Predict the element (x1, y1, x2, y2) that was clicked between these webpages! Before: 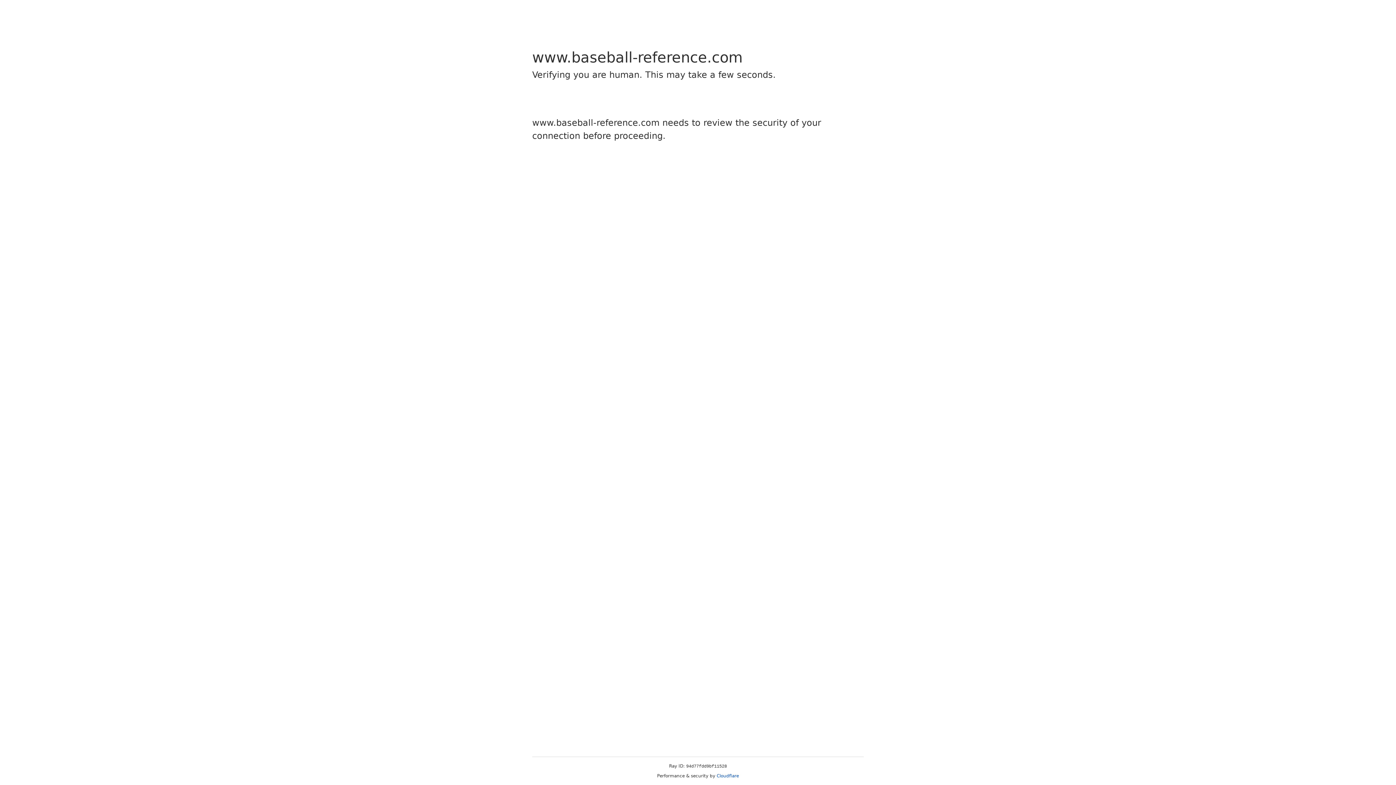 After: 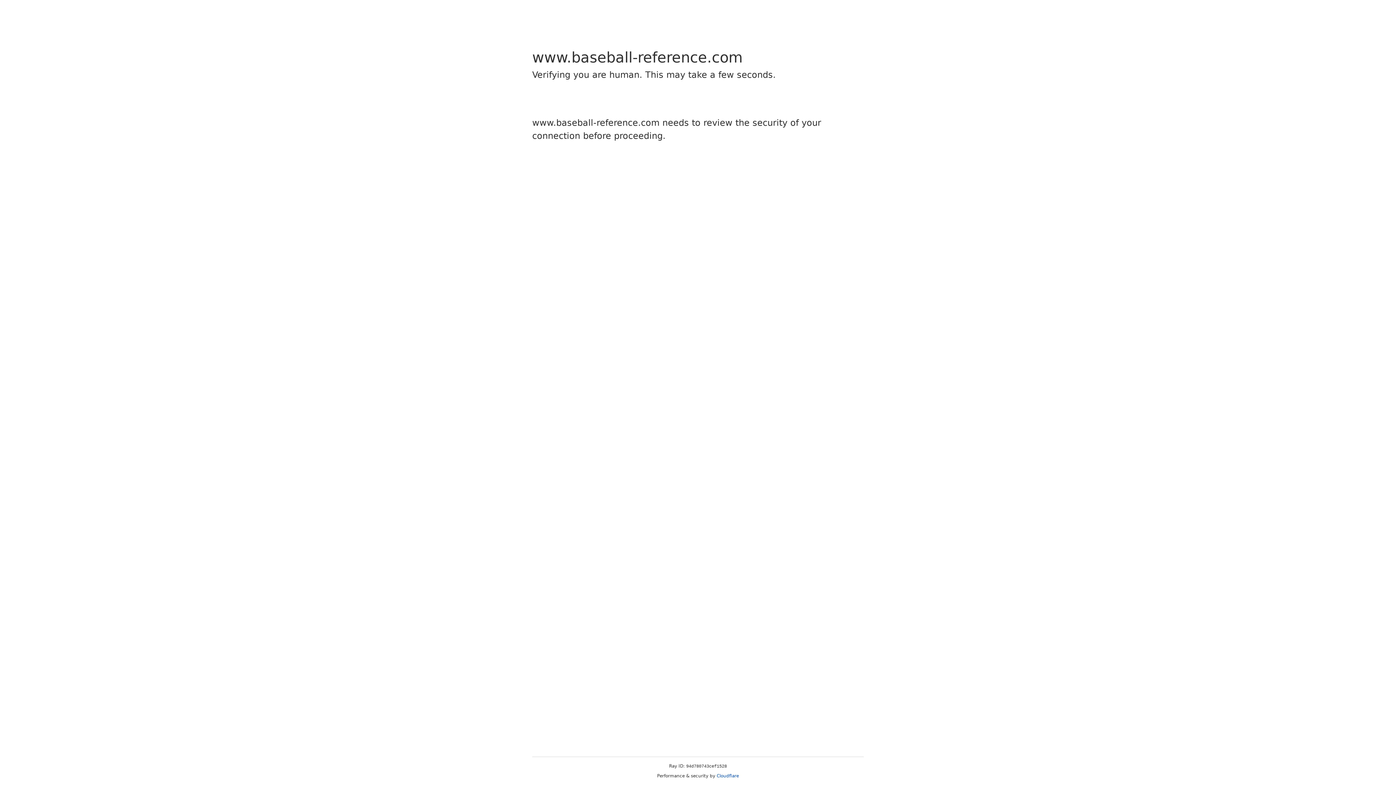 Action: bbox: (716, 773, 739, 778) label: Cloudflare